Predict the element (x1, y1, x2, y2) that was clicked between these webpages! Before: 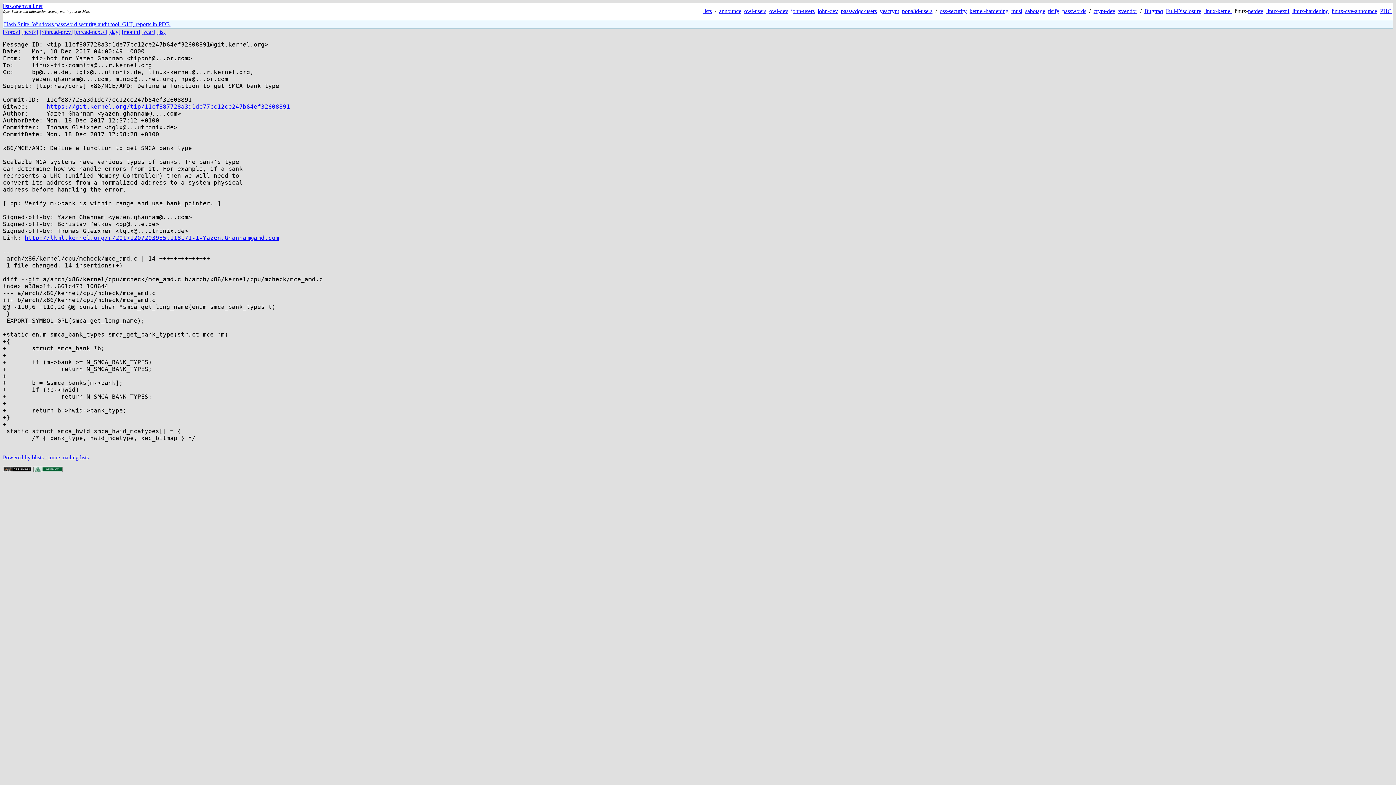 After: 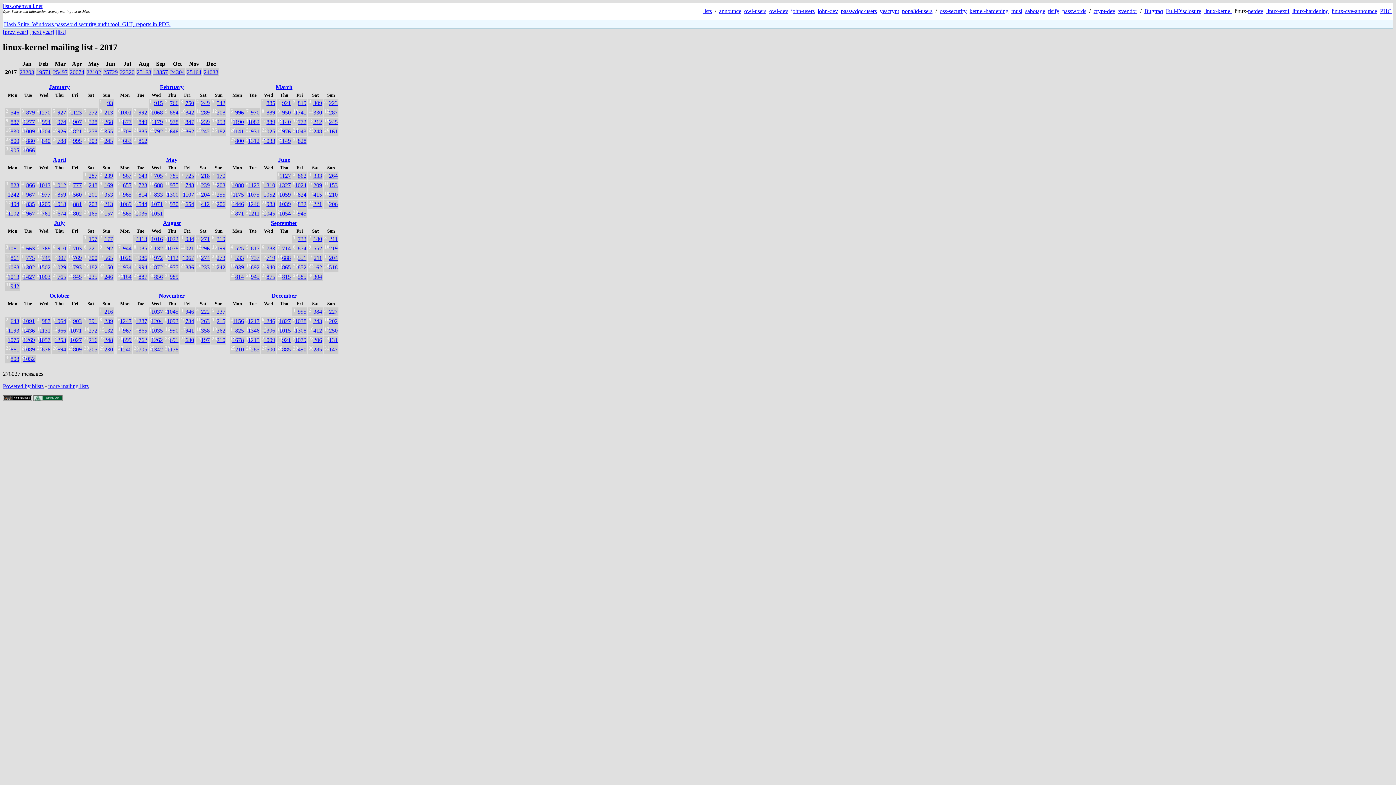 Action: bbox: (141, 28, 154, 34) label: [year]